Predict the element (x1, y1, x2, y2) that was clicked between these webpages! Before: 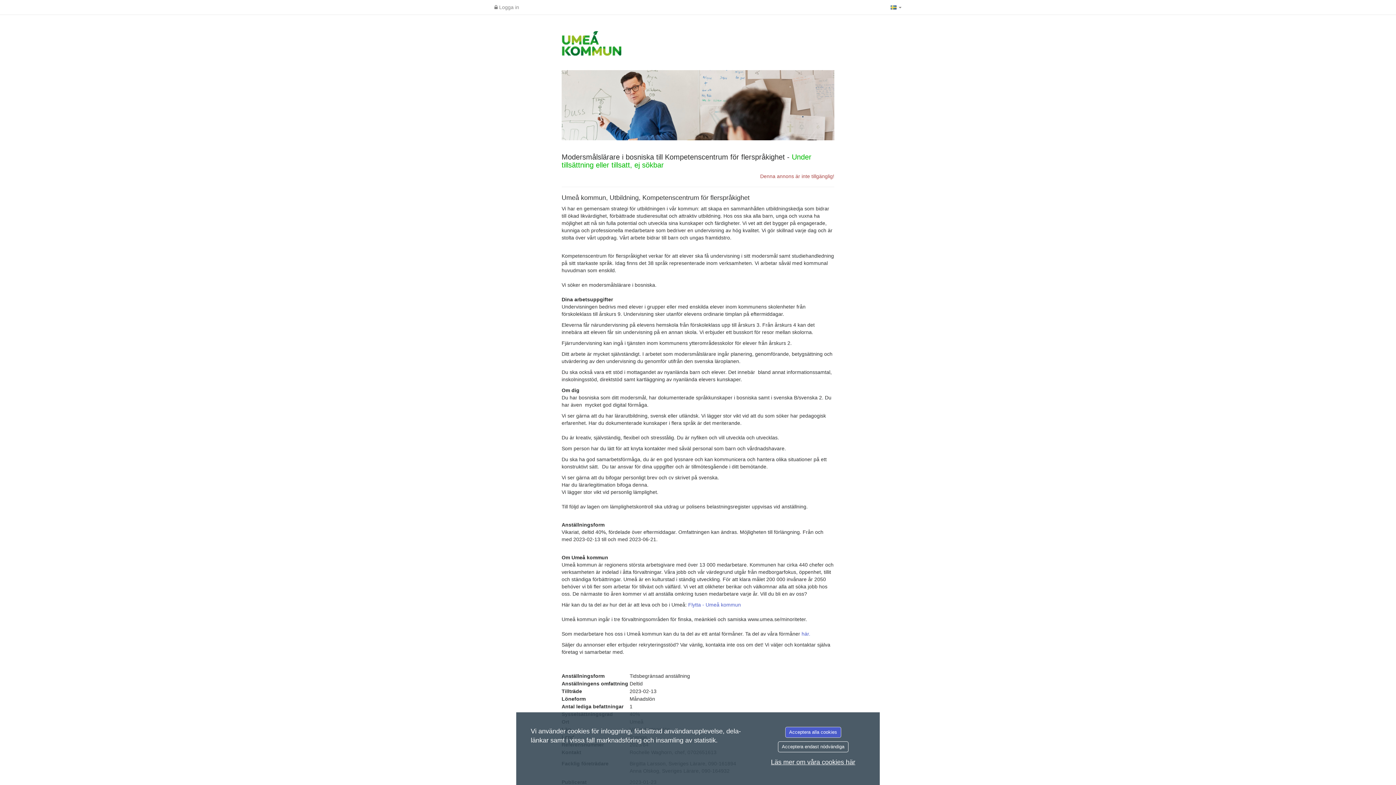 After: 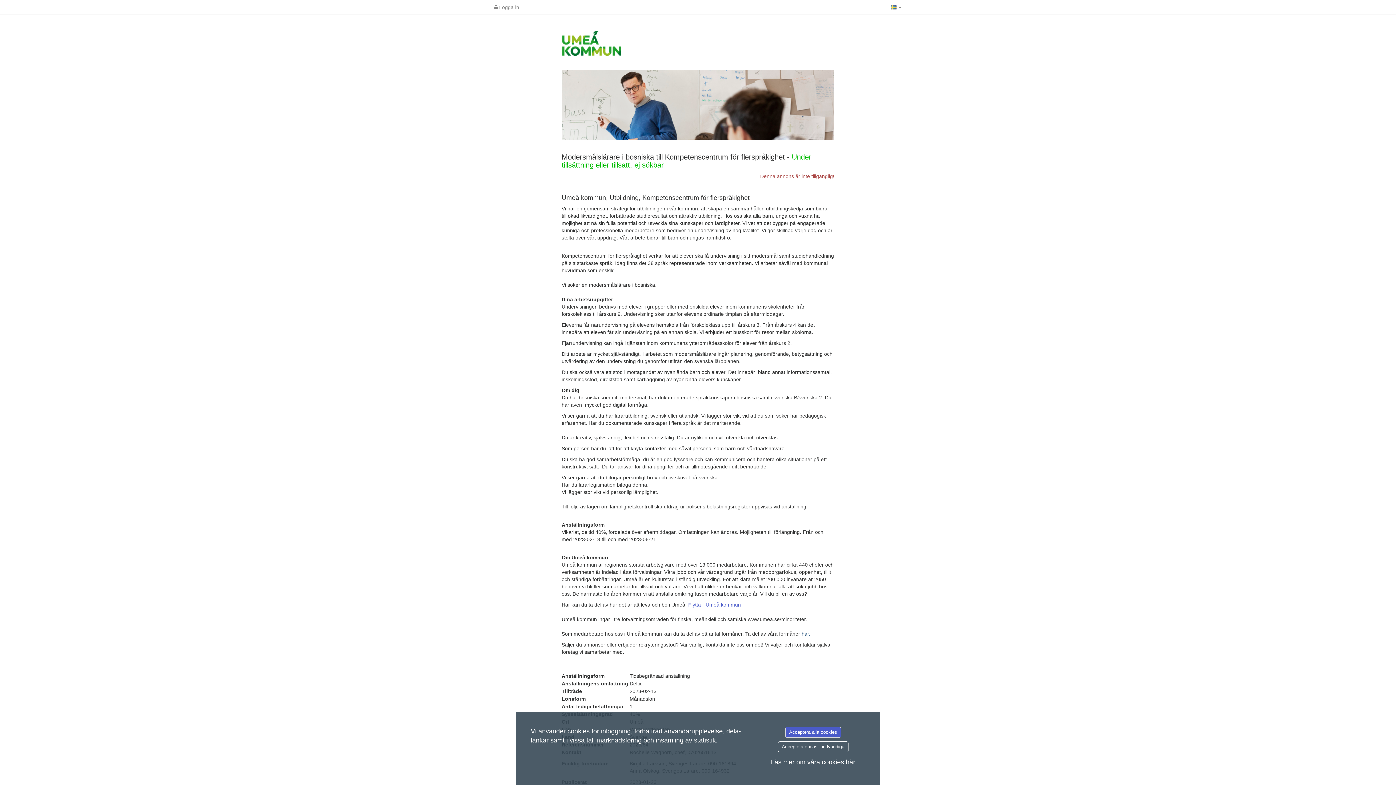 Action: bbox: (801, 631, 810, 636) label: här.